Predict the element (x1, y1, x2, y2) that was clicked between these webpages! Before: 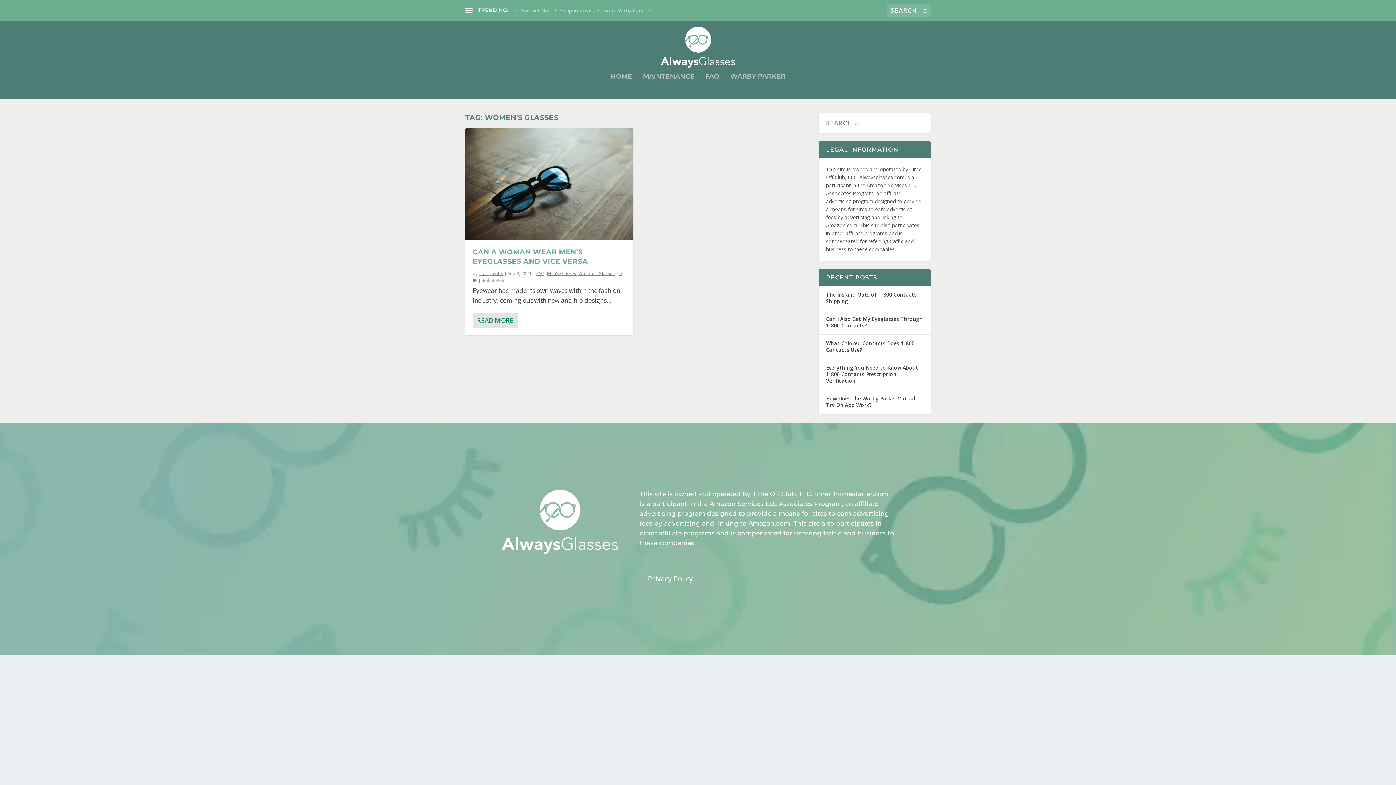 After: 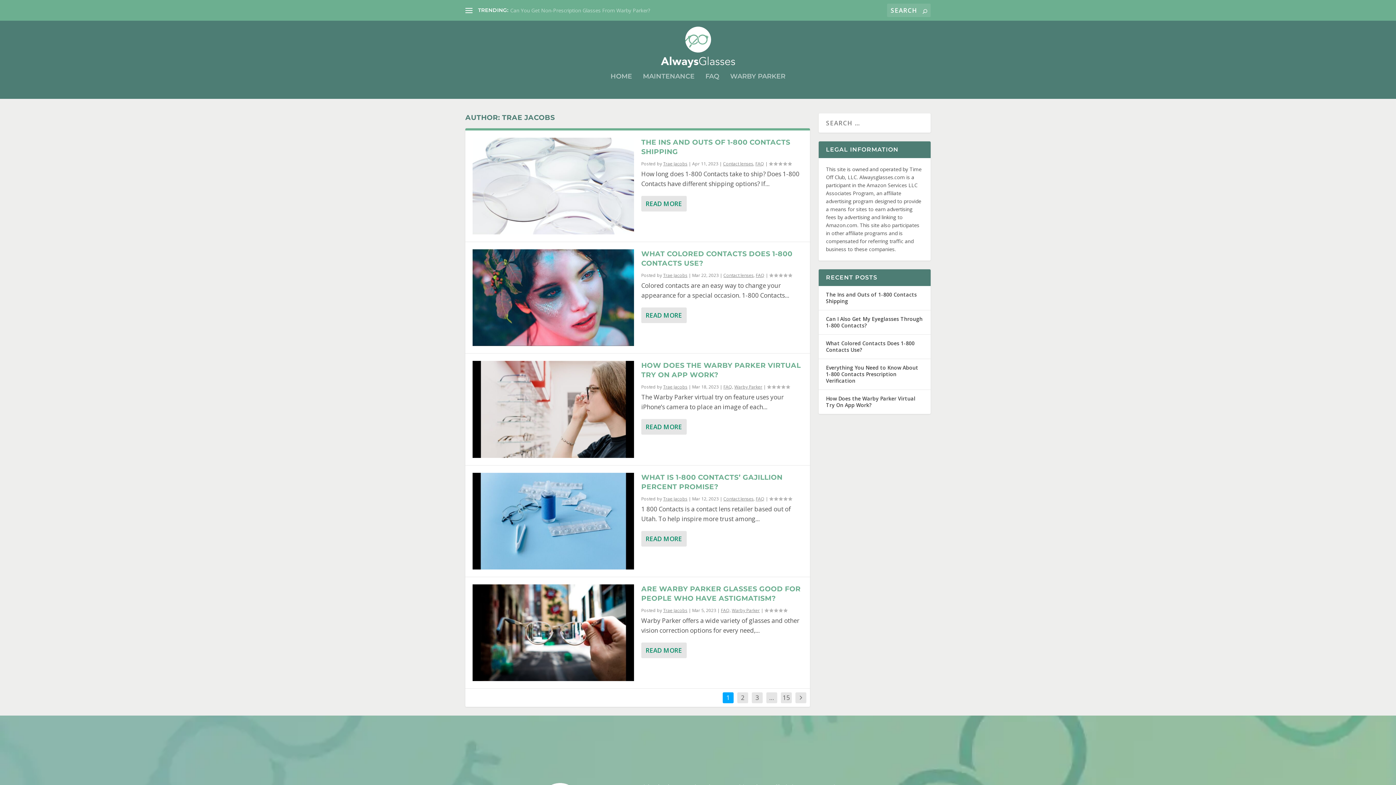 Action: label: Trae Jacobs bbox: (478, 270, 503, 276)